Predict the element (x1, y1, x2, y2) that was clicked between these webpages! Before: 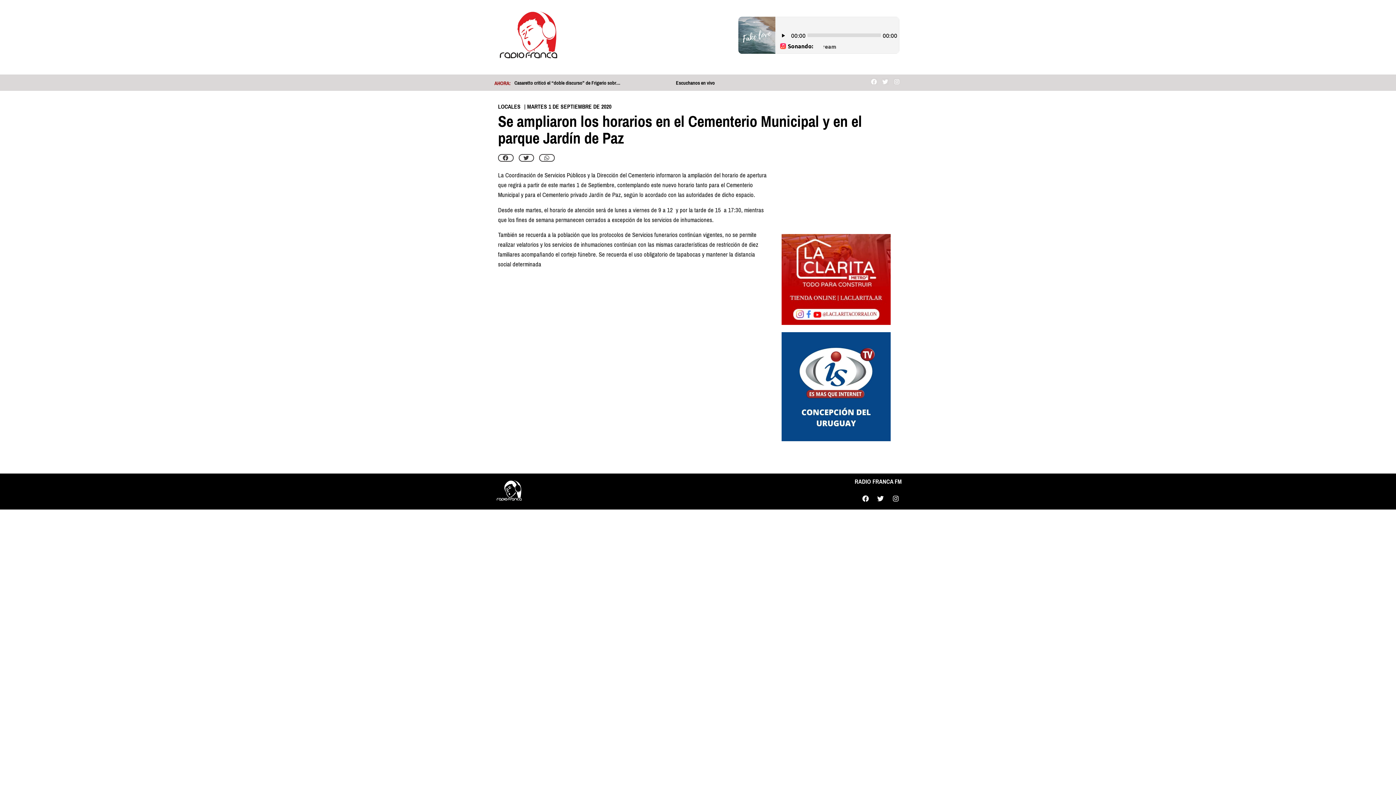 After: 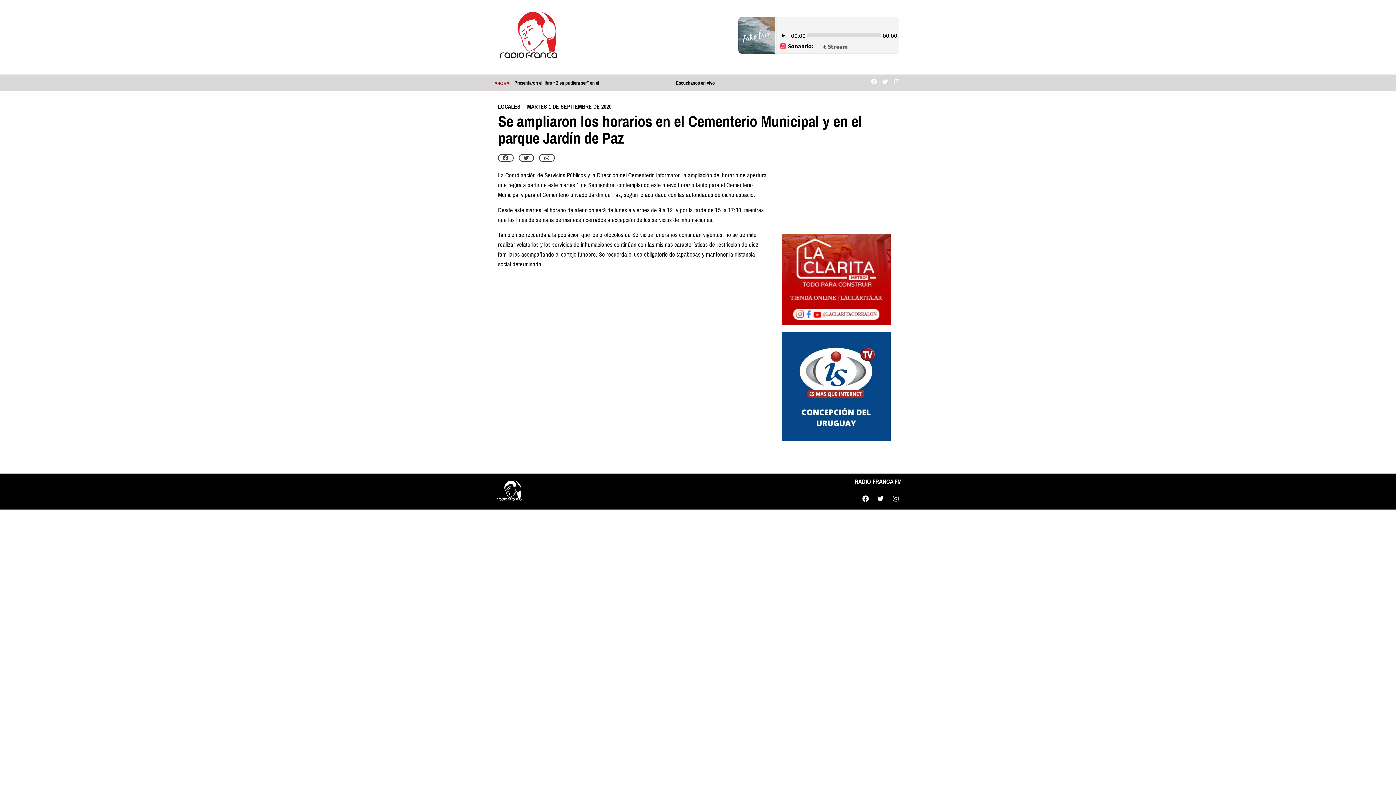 Action: bbox: (890, 492, 901, 504) label: Instagram